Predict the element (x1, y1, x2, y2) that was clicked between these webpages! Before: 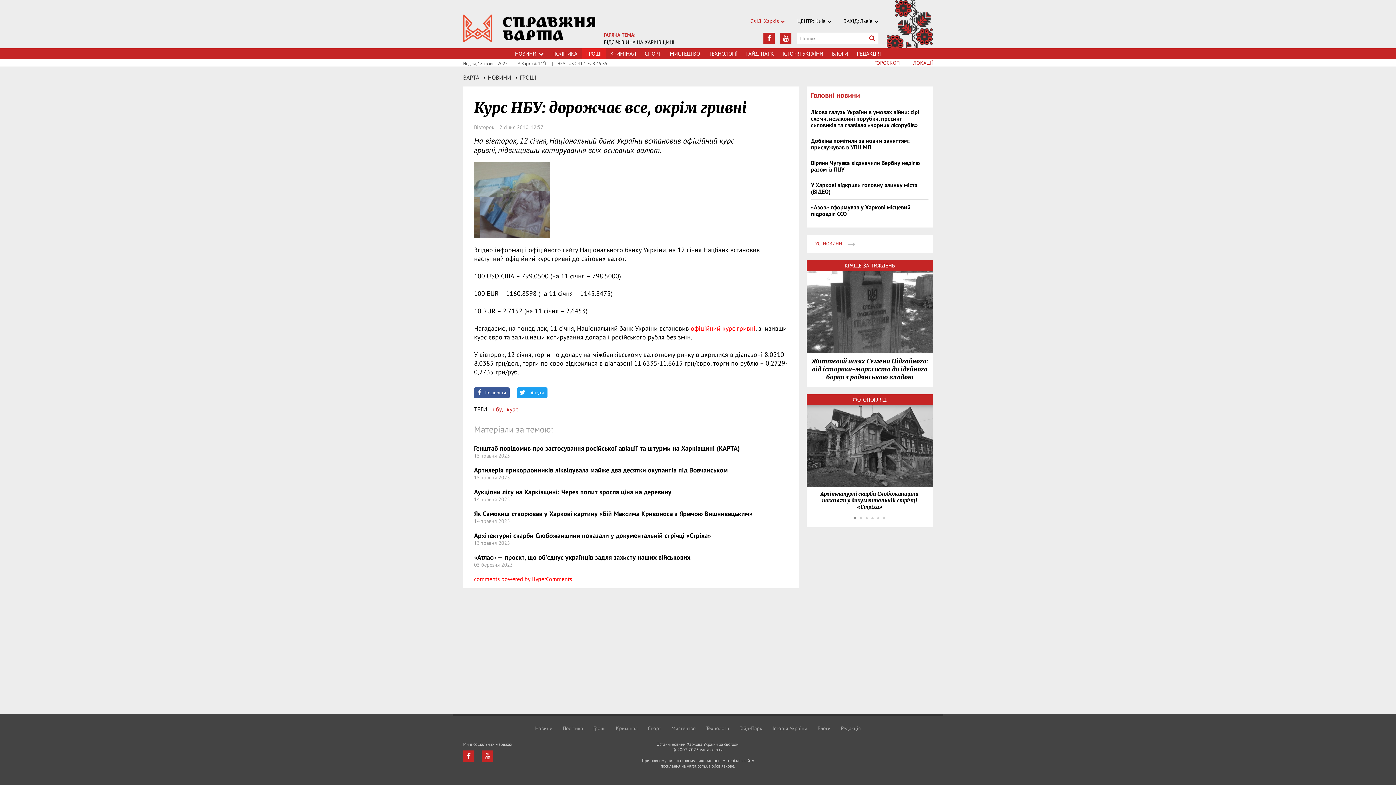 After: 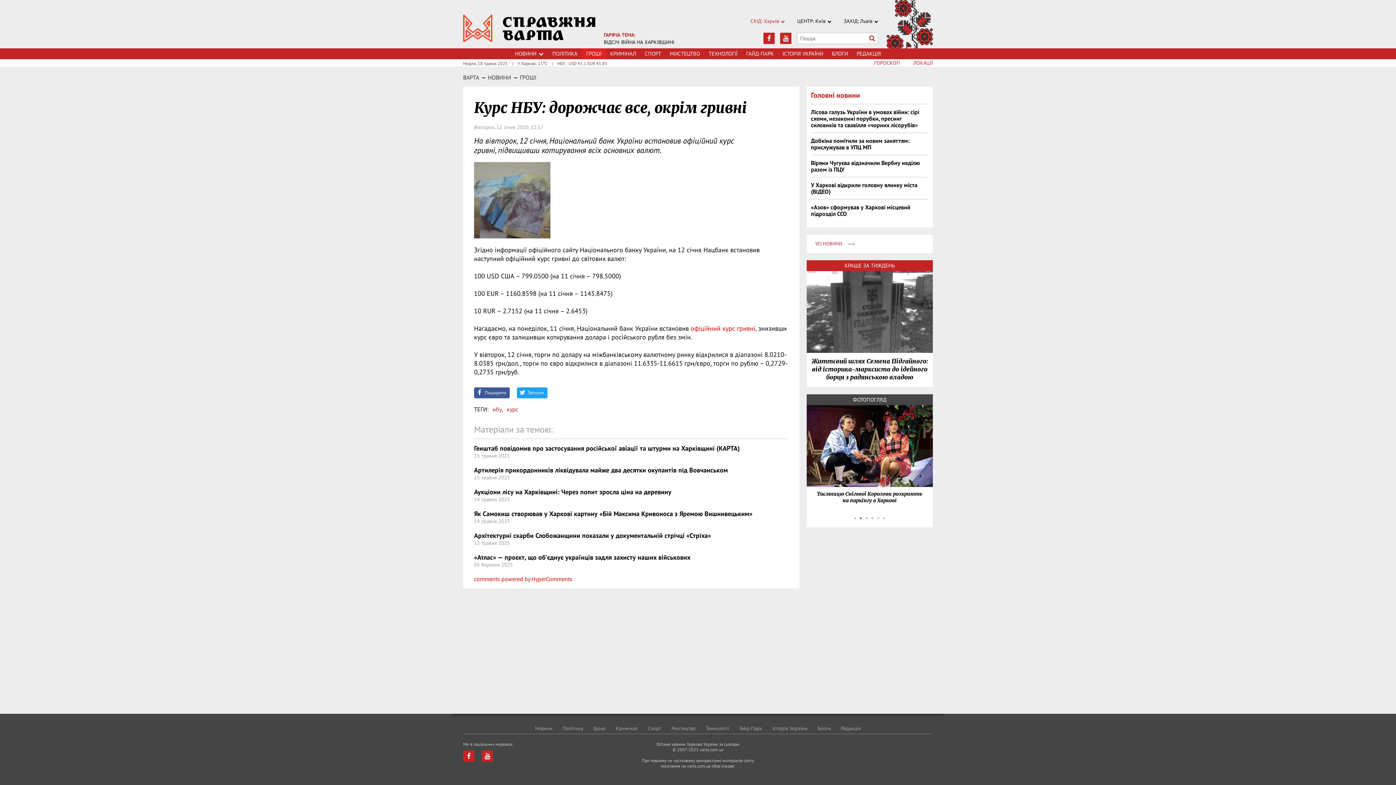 Action: bbox: (860, 517, 862, 519) label: 2